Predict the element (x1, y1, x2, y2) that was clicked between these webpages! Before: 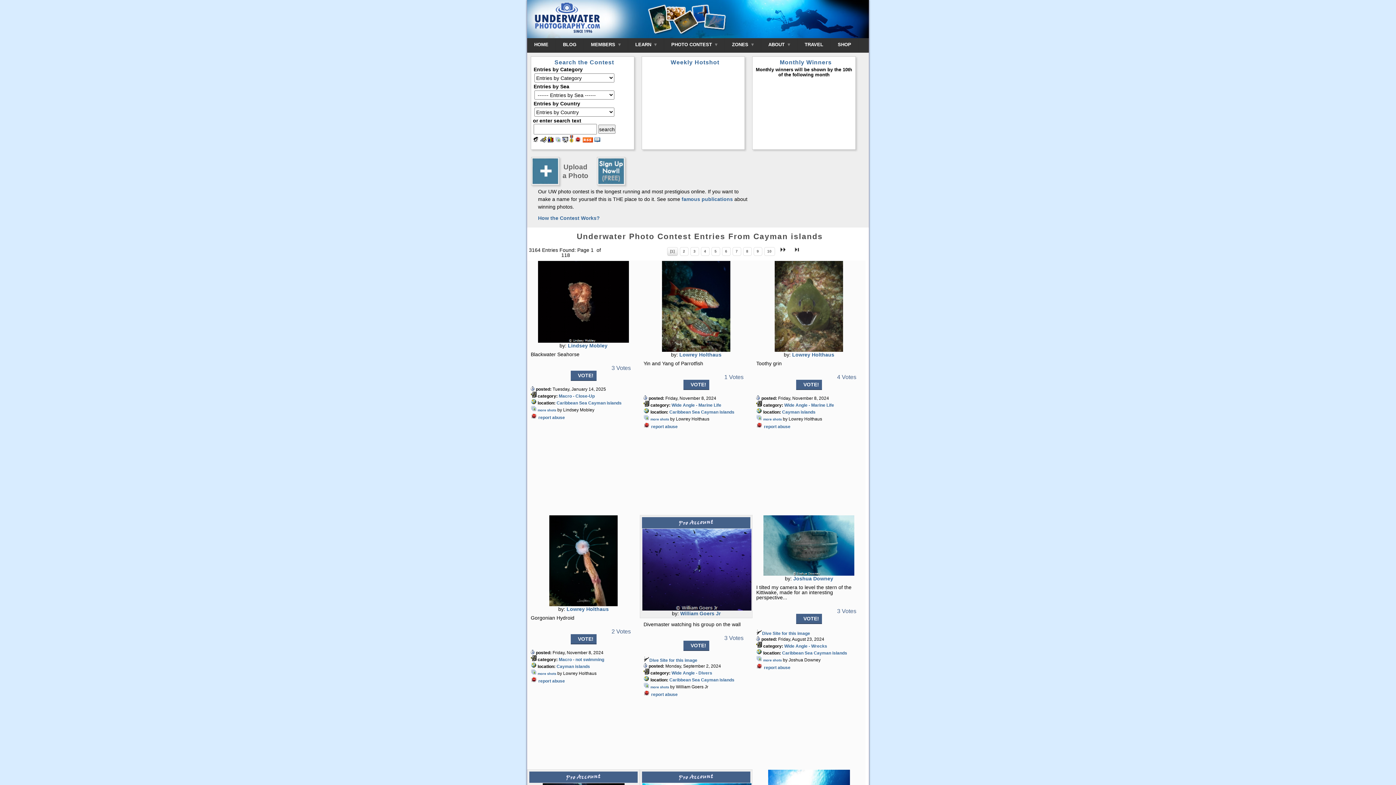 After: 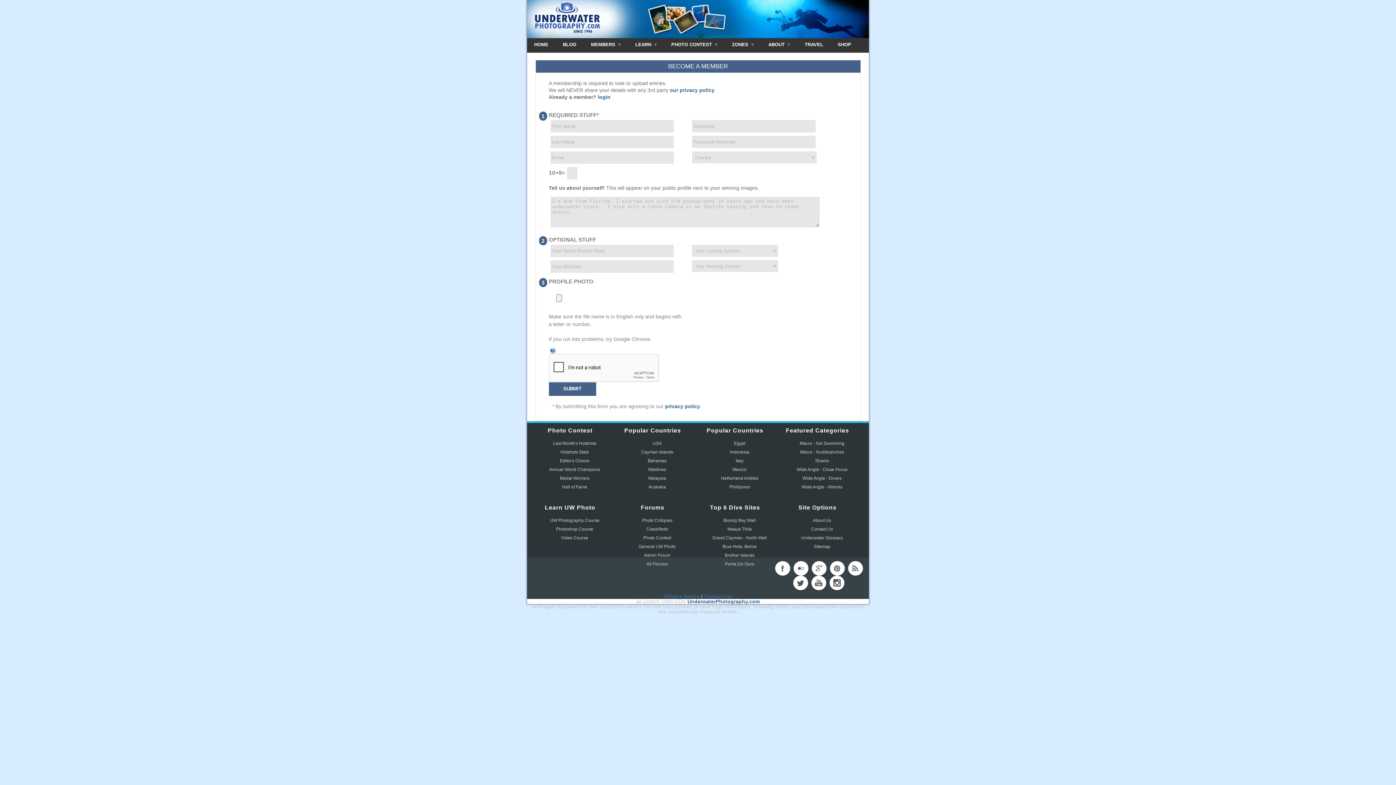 Action: bbox: (597, 180, 625, 186)